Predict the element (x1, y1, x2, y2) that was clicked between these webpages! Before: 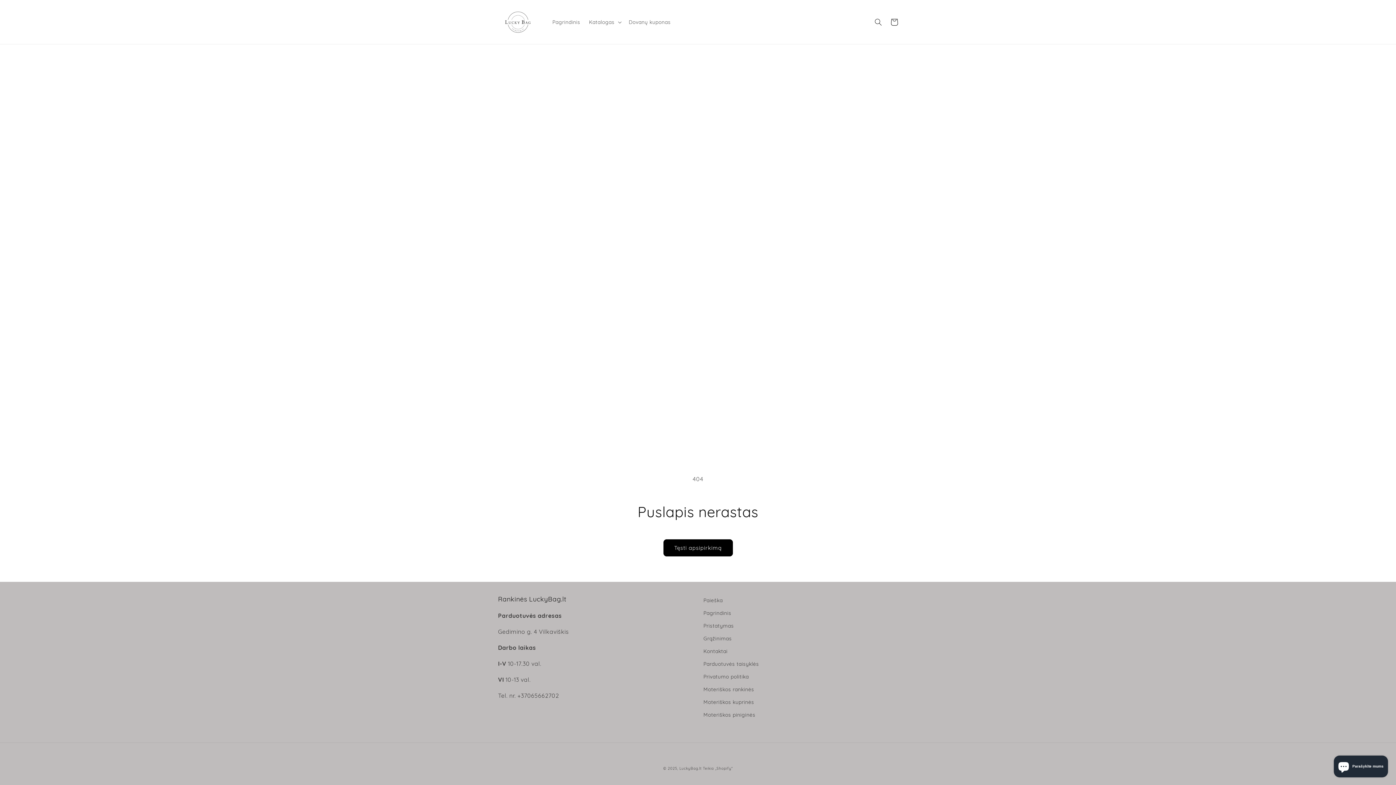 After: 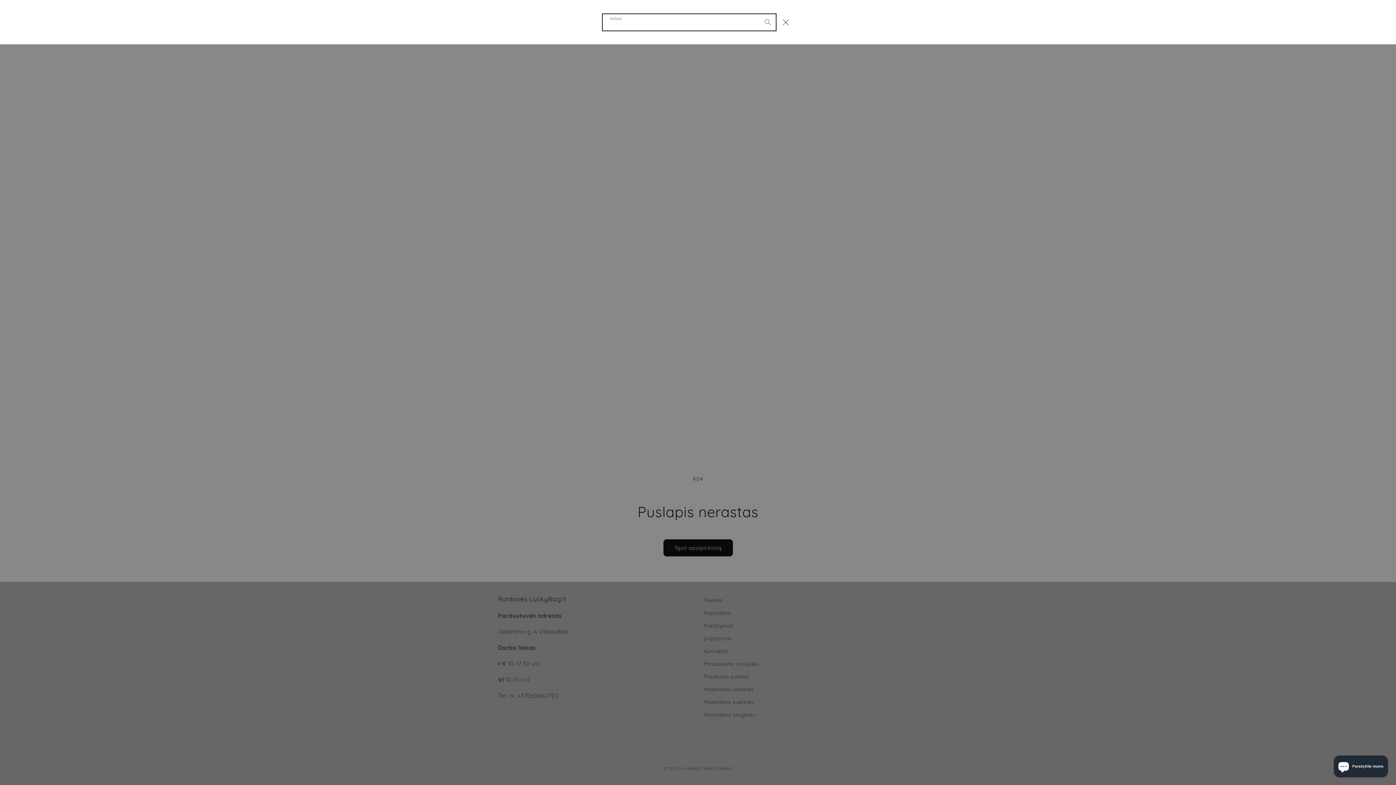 Action: bbox: (870, 14, 886, 30) label: Ieškoti